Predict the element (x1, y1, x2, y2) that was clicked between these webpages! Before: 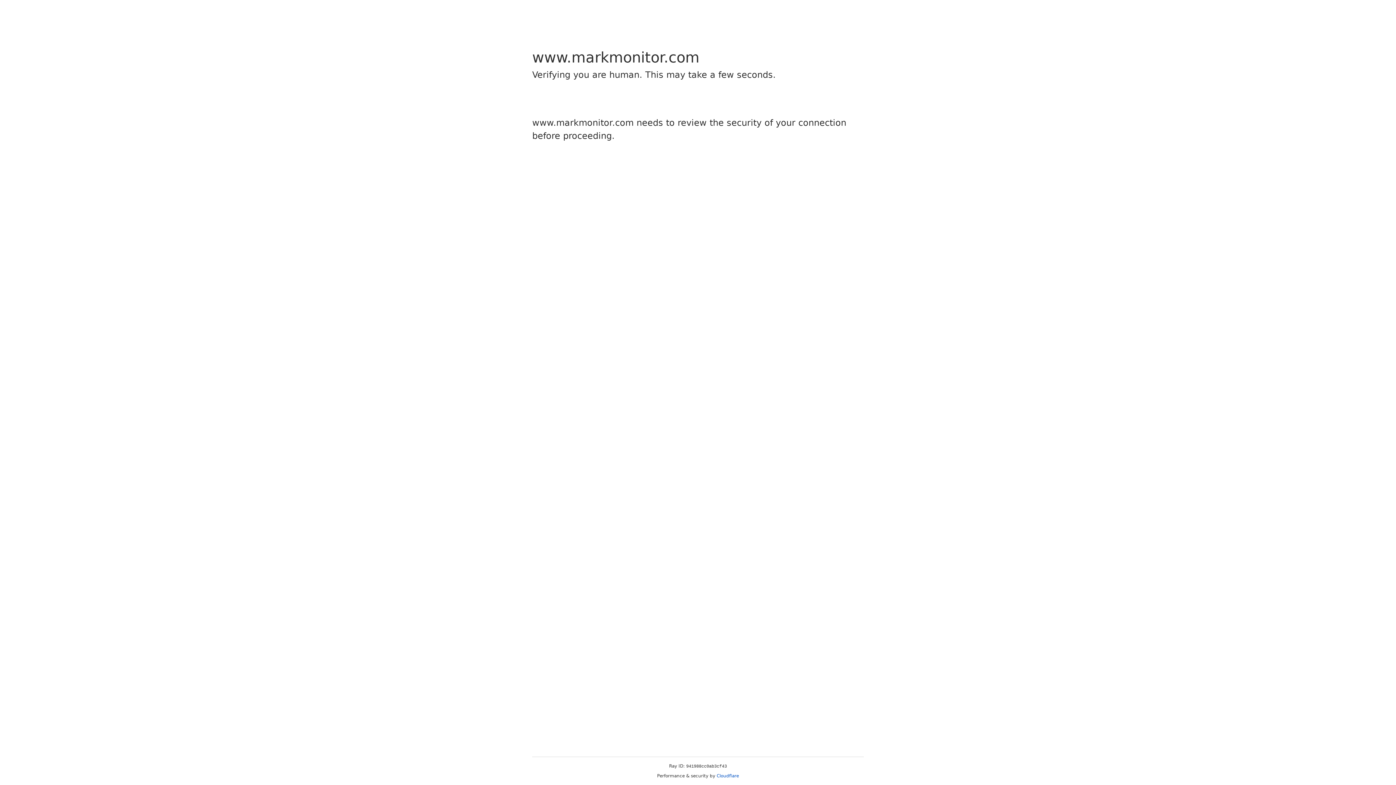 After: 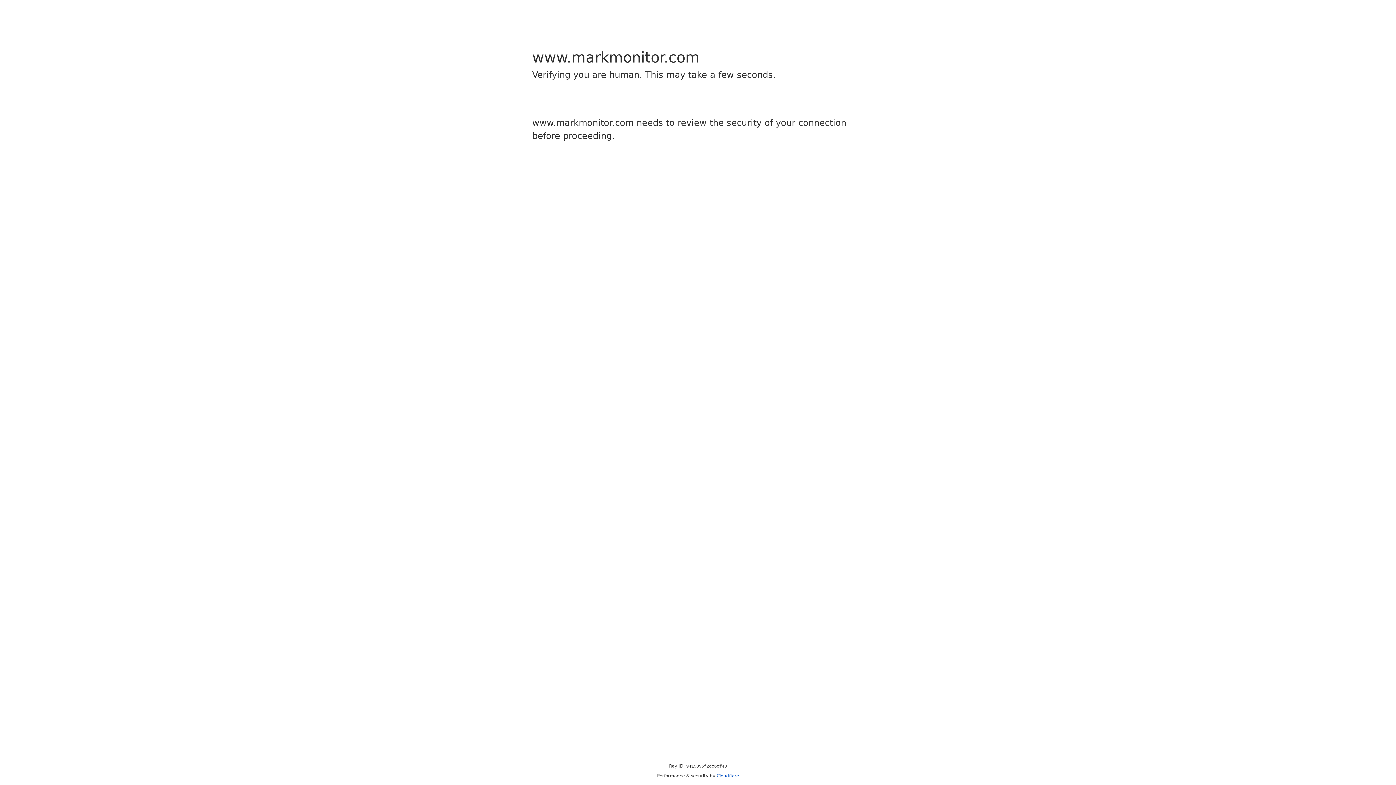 Action: bbox: (716, 773, 739, 778) label: Cloudflare